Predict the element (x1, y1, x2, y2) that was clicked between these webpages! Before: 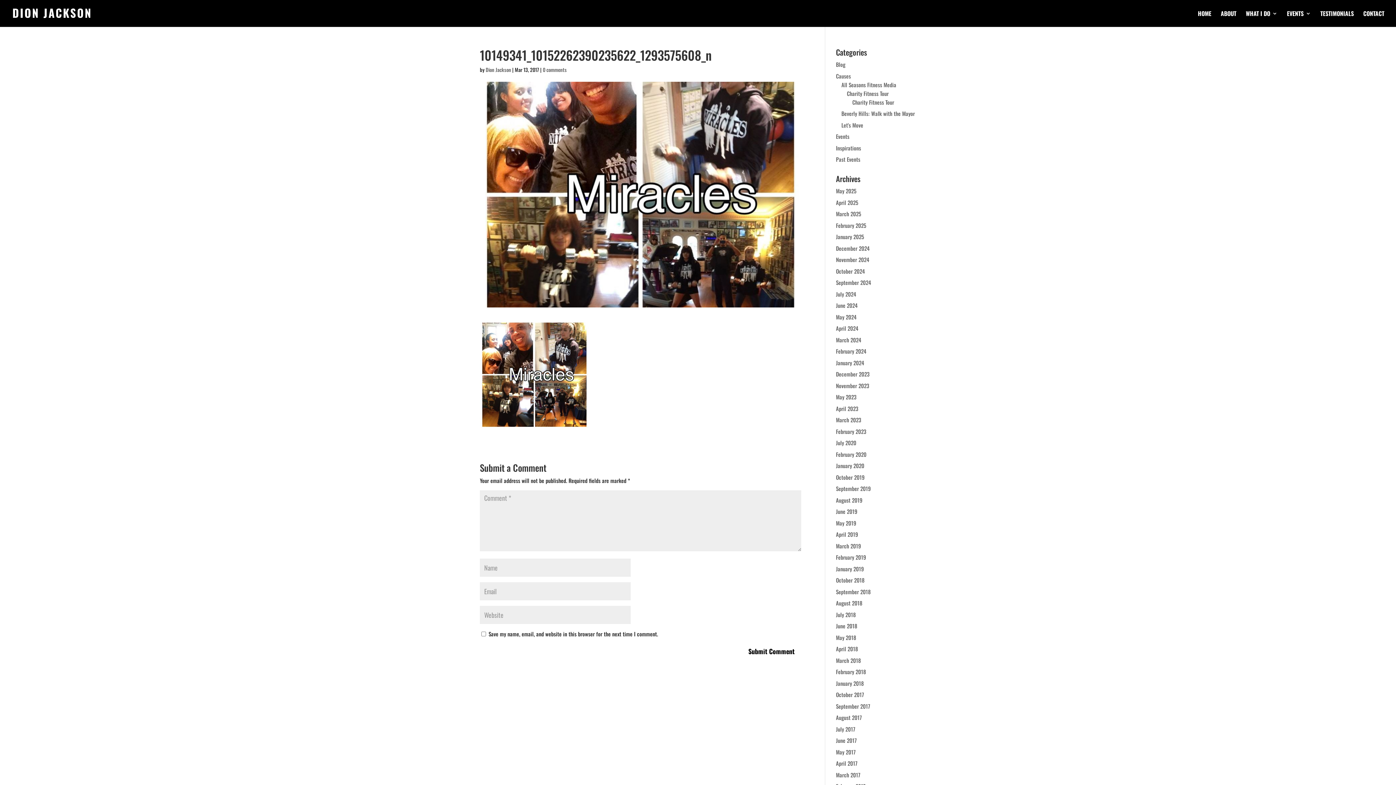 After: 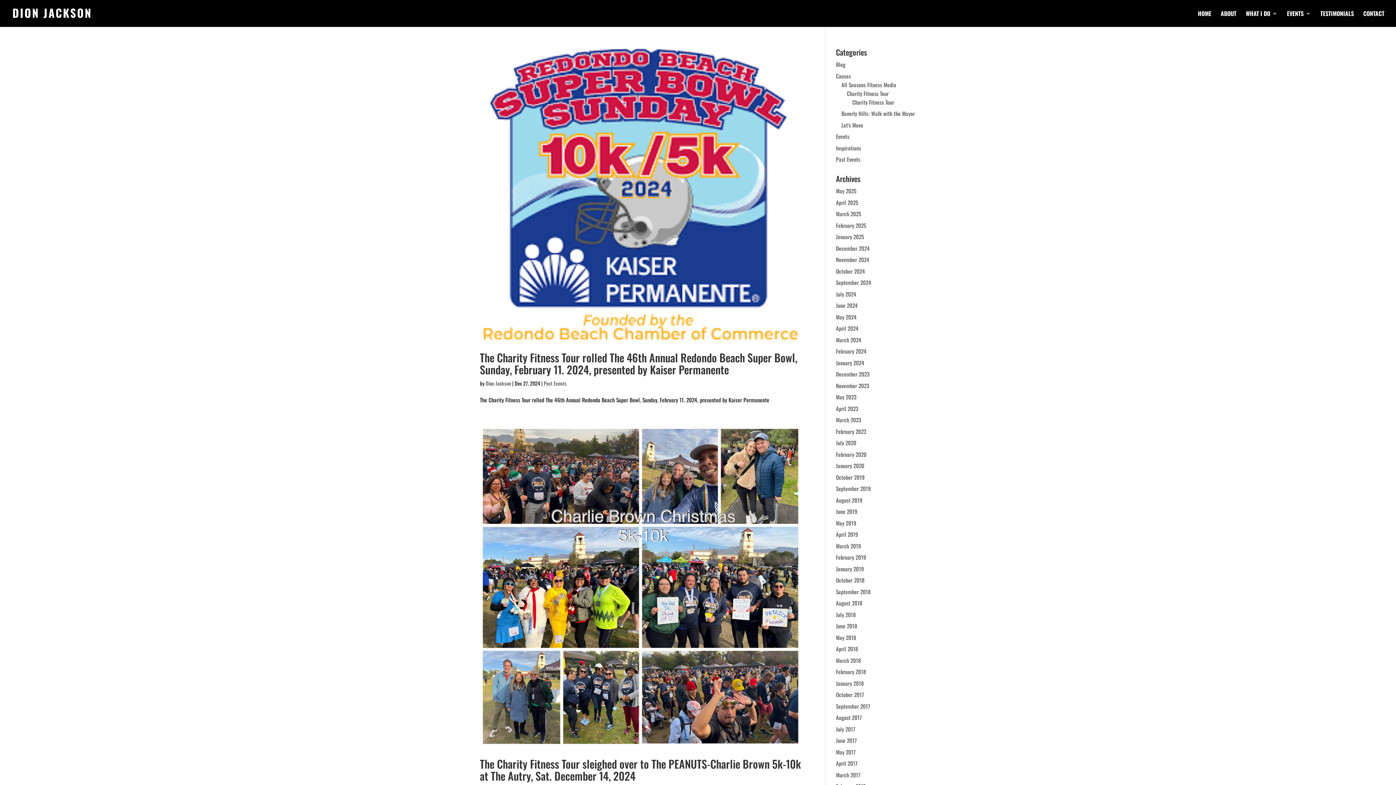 Action: bbox: (836, 244, 870, 252) label: December 2024